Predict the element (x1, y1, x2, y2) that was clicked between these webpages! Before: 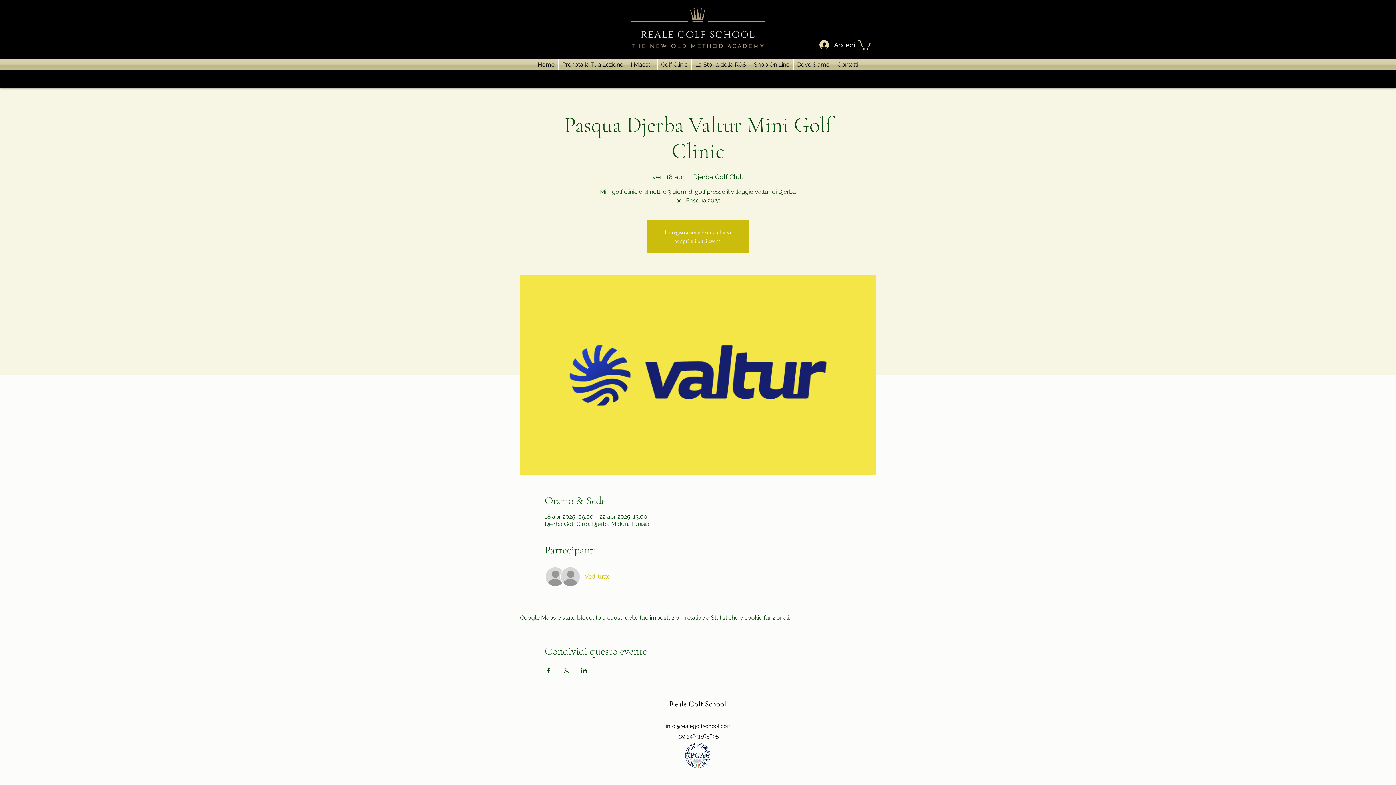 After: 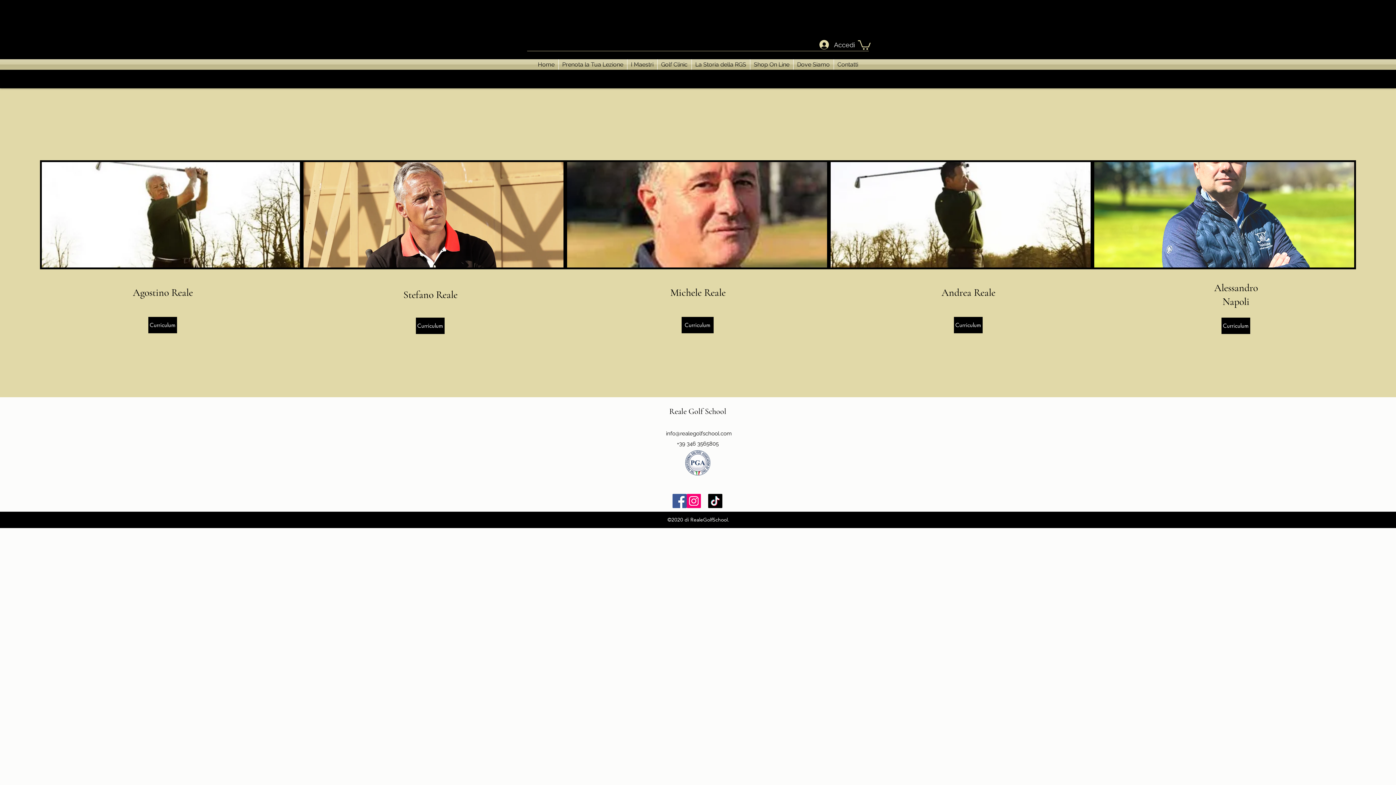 Action: bbox: (627, 59, 657, 69) label: I Maestri